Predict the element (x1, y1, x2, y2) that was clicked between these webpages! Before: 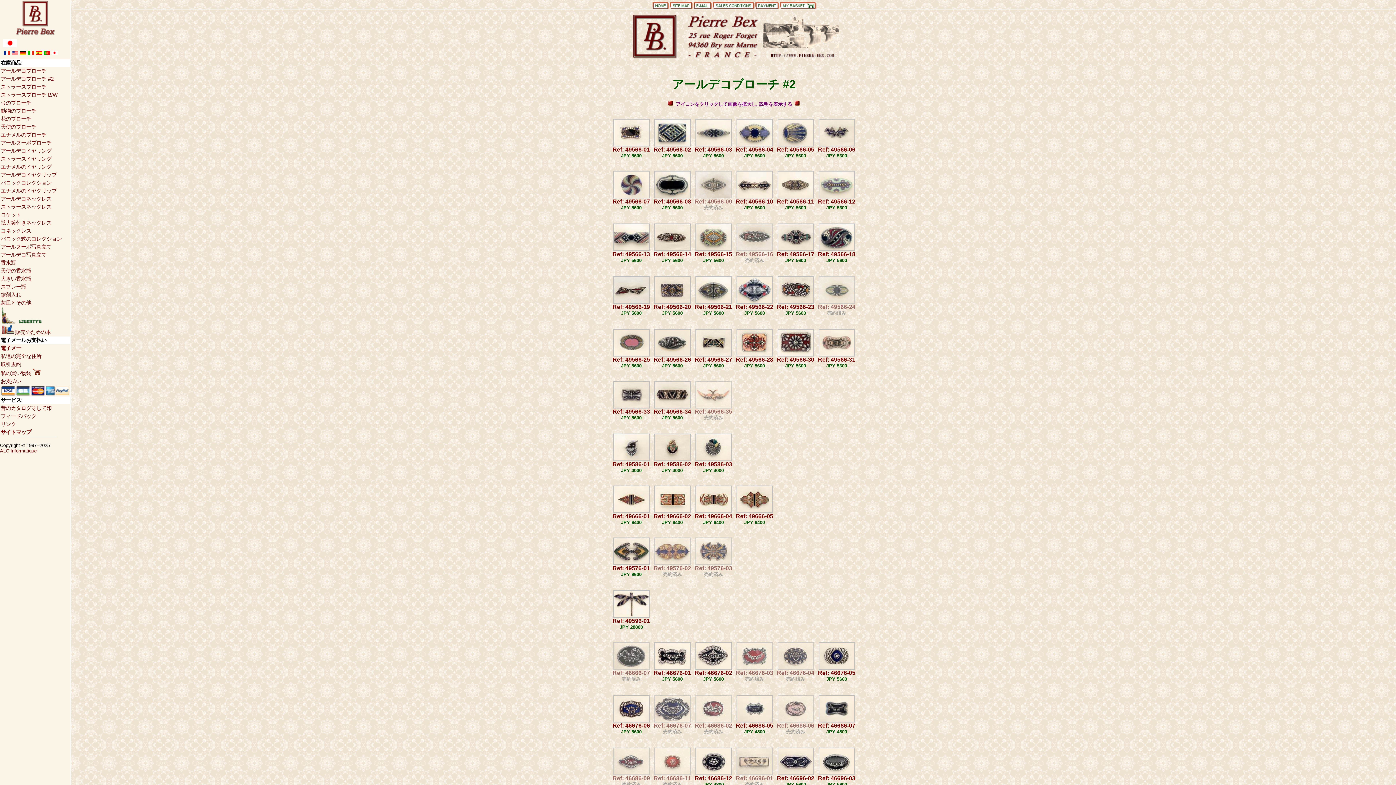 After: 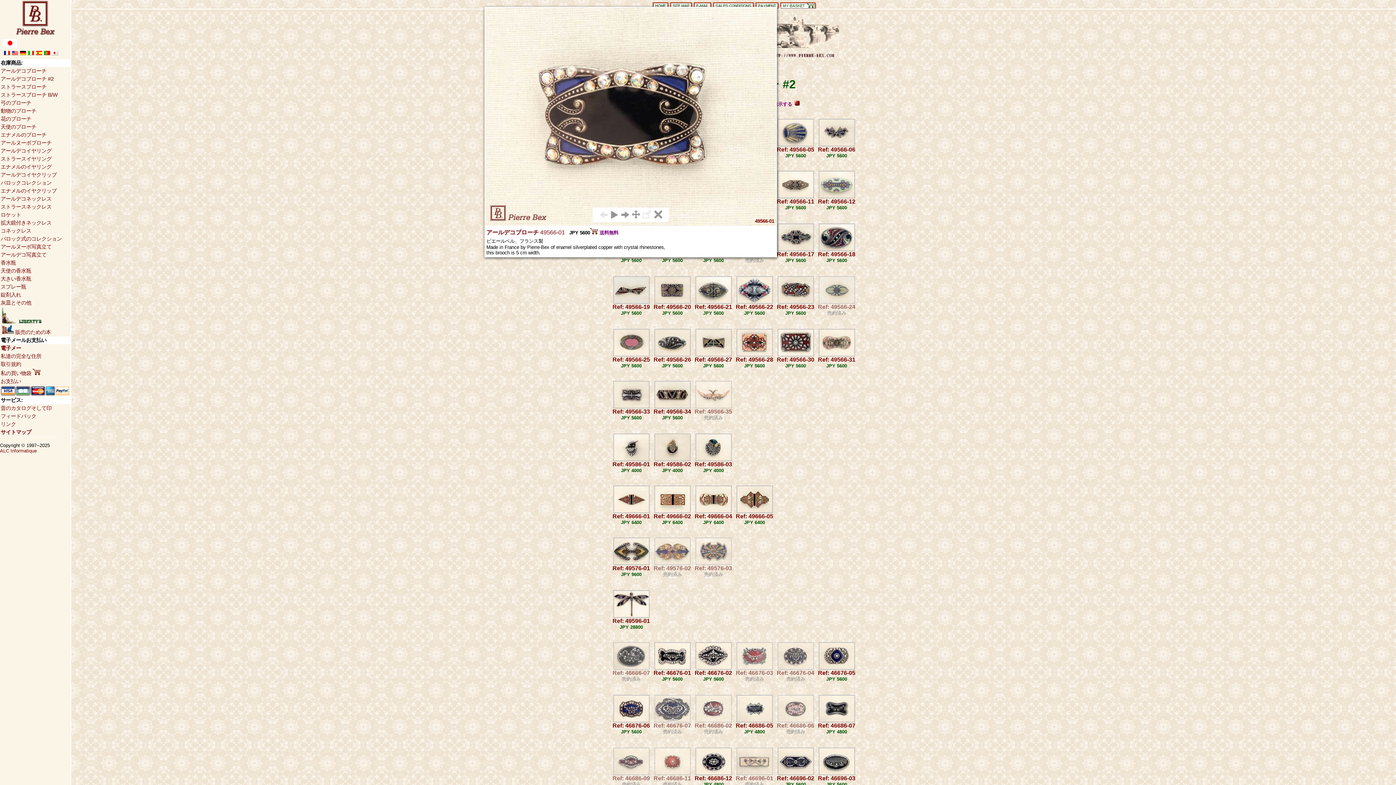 Action: bbox: (613, 141, 649, 147)